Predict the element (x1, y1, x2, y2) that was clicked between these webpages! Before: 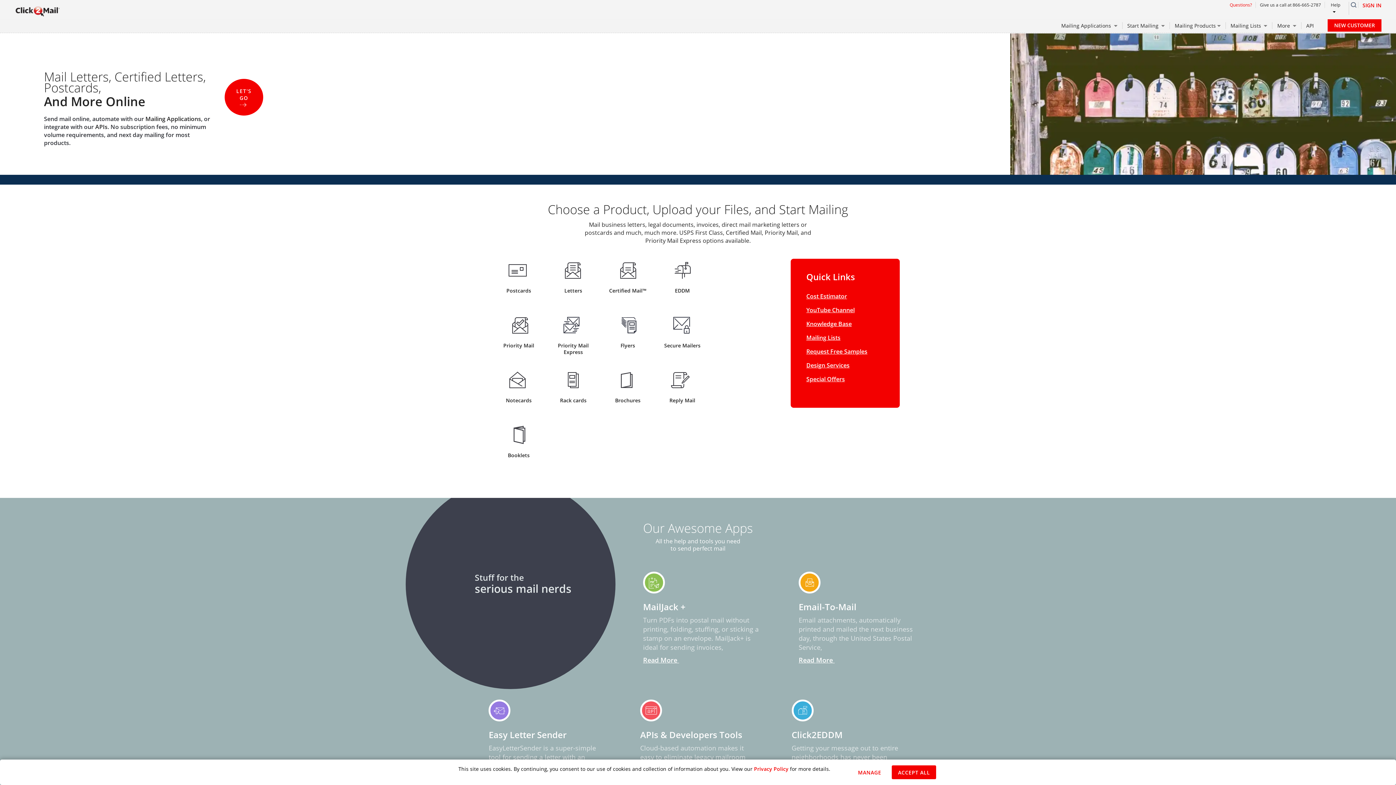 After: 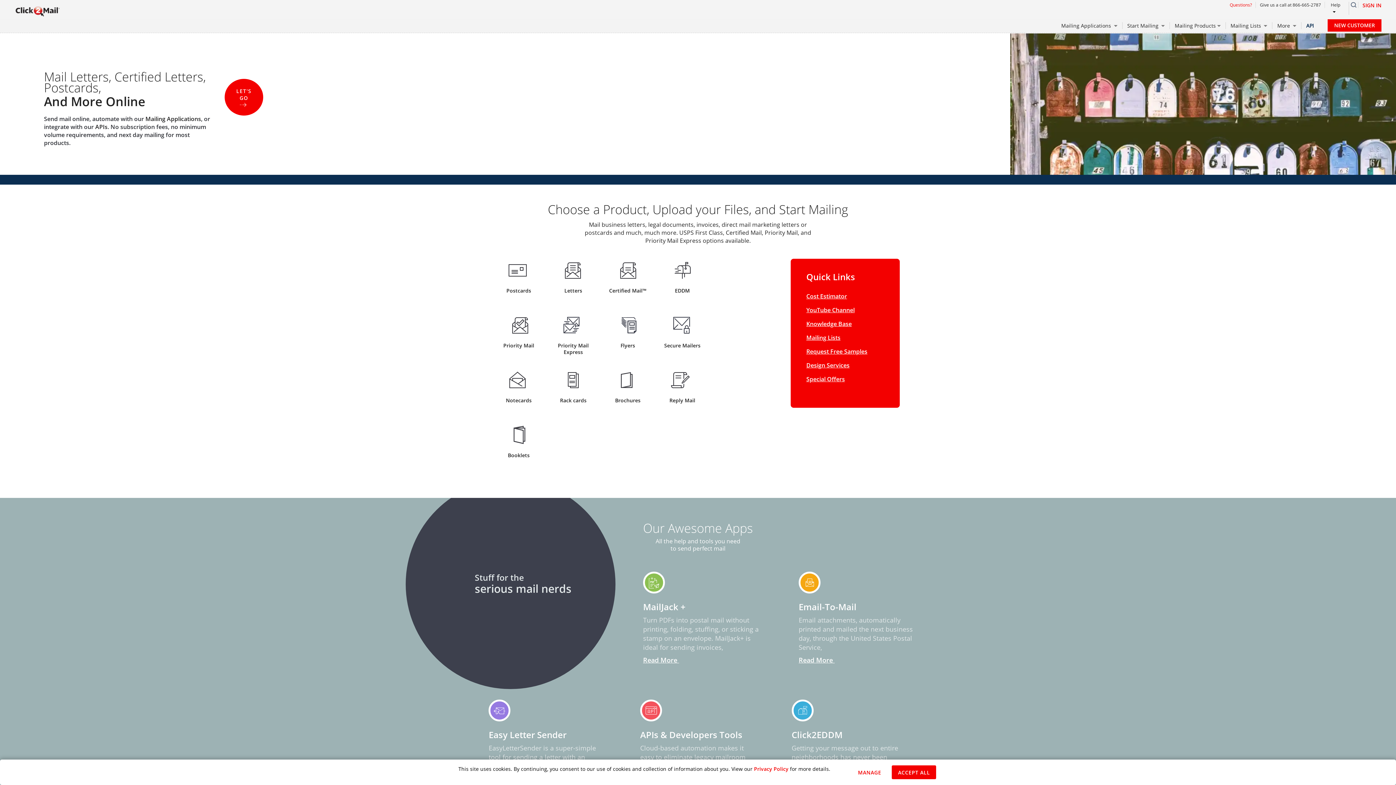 Action: label: API bbox: (1301, 22, 1318, 29)